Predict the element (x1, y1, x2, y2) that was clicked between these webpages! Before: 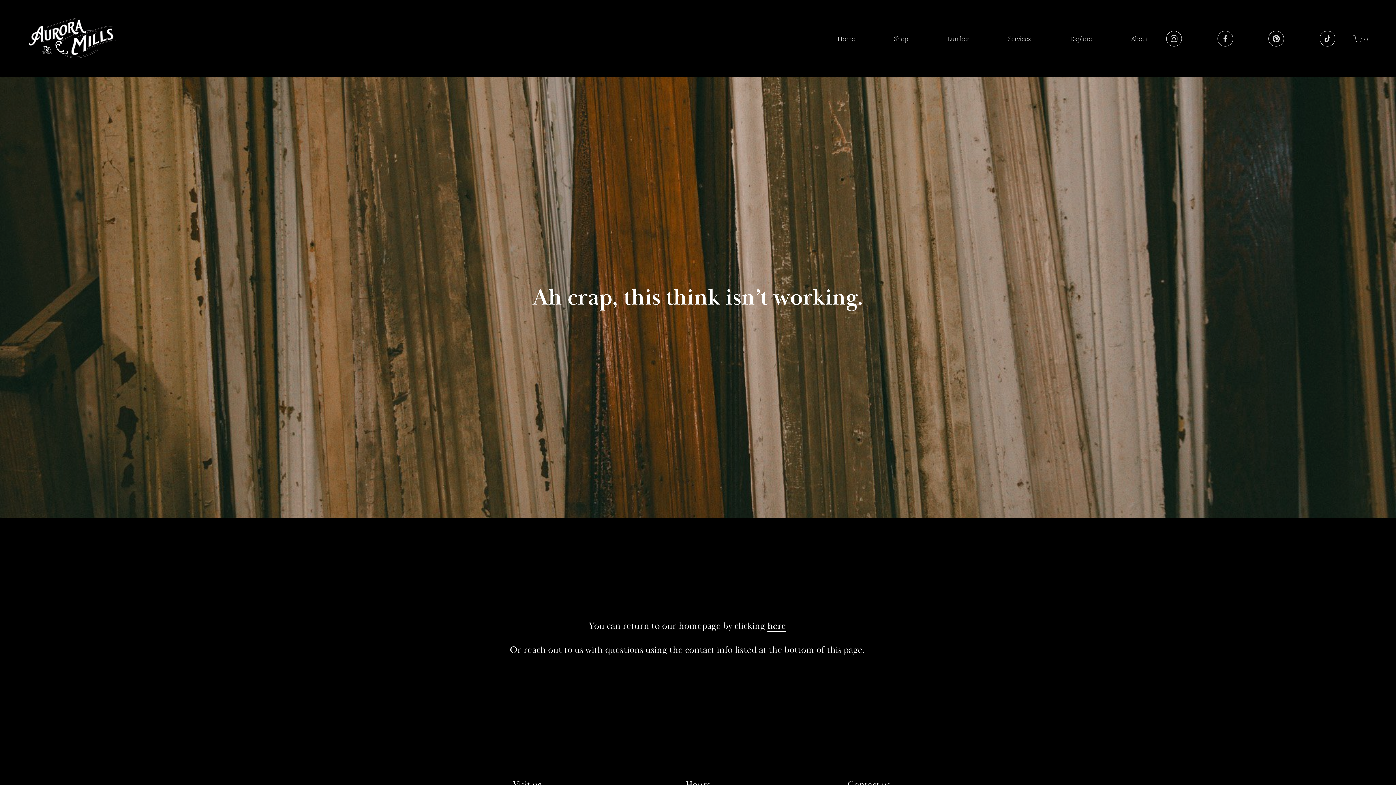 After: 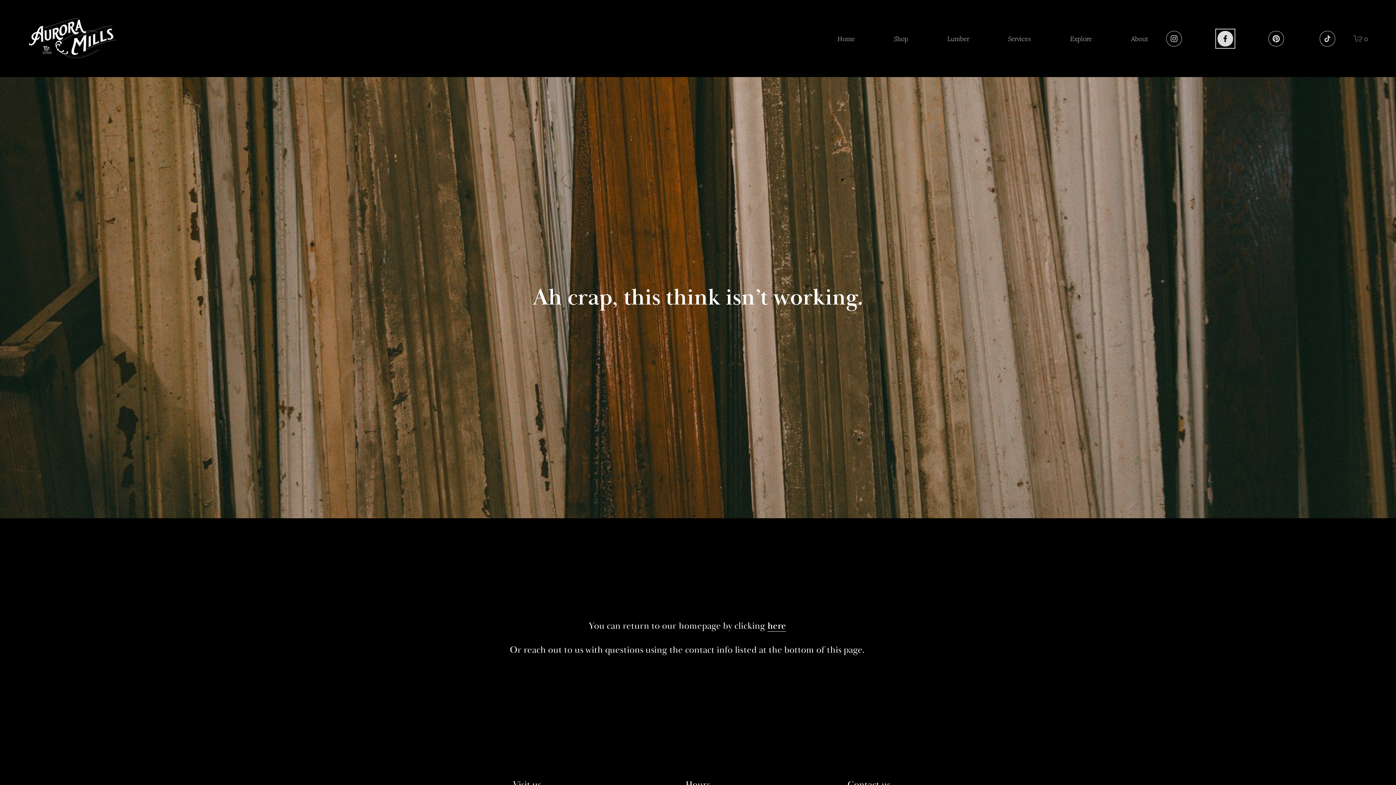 Action: label: Facebook bbox: (1217, 30, 1233, 46)